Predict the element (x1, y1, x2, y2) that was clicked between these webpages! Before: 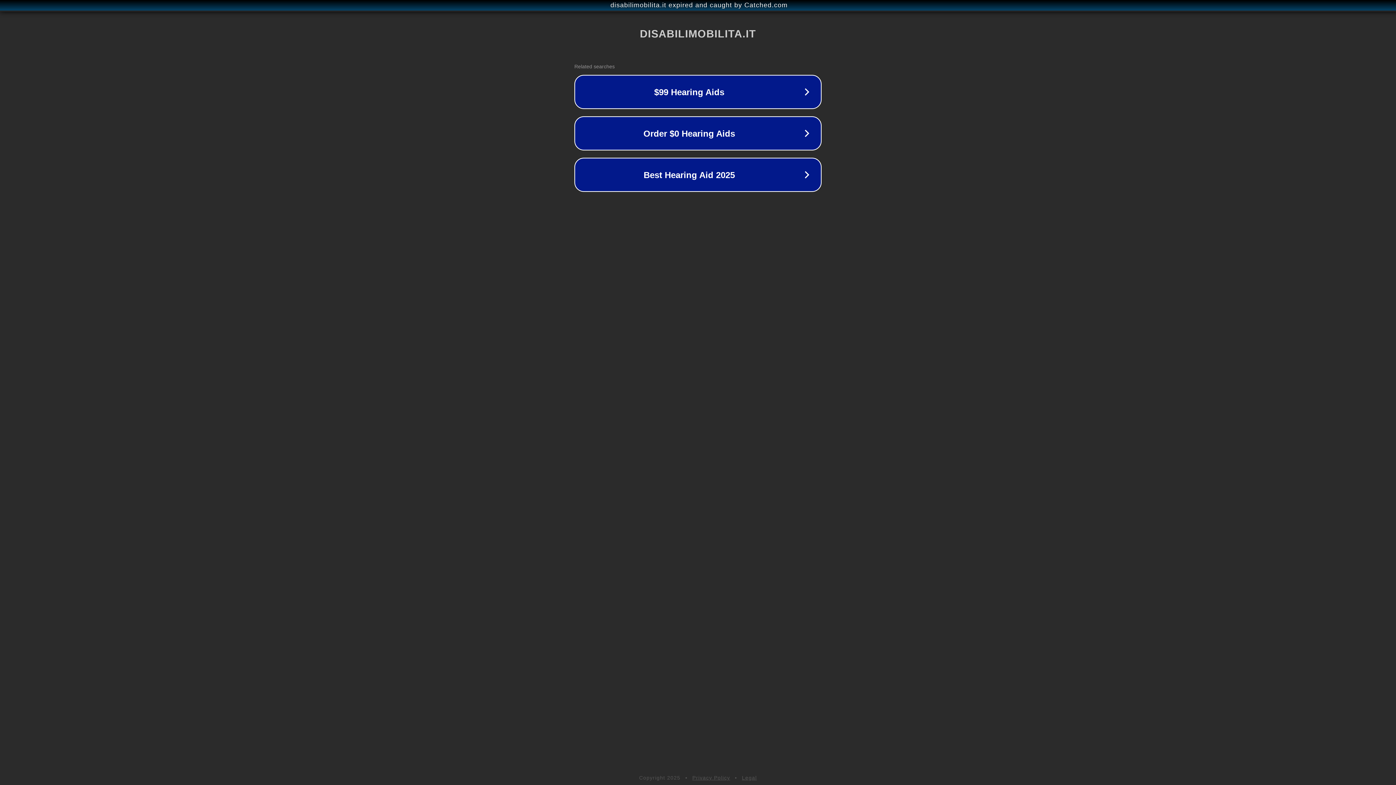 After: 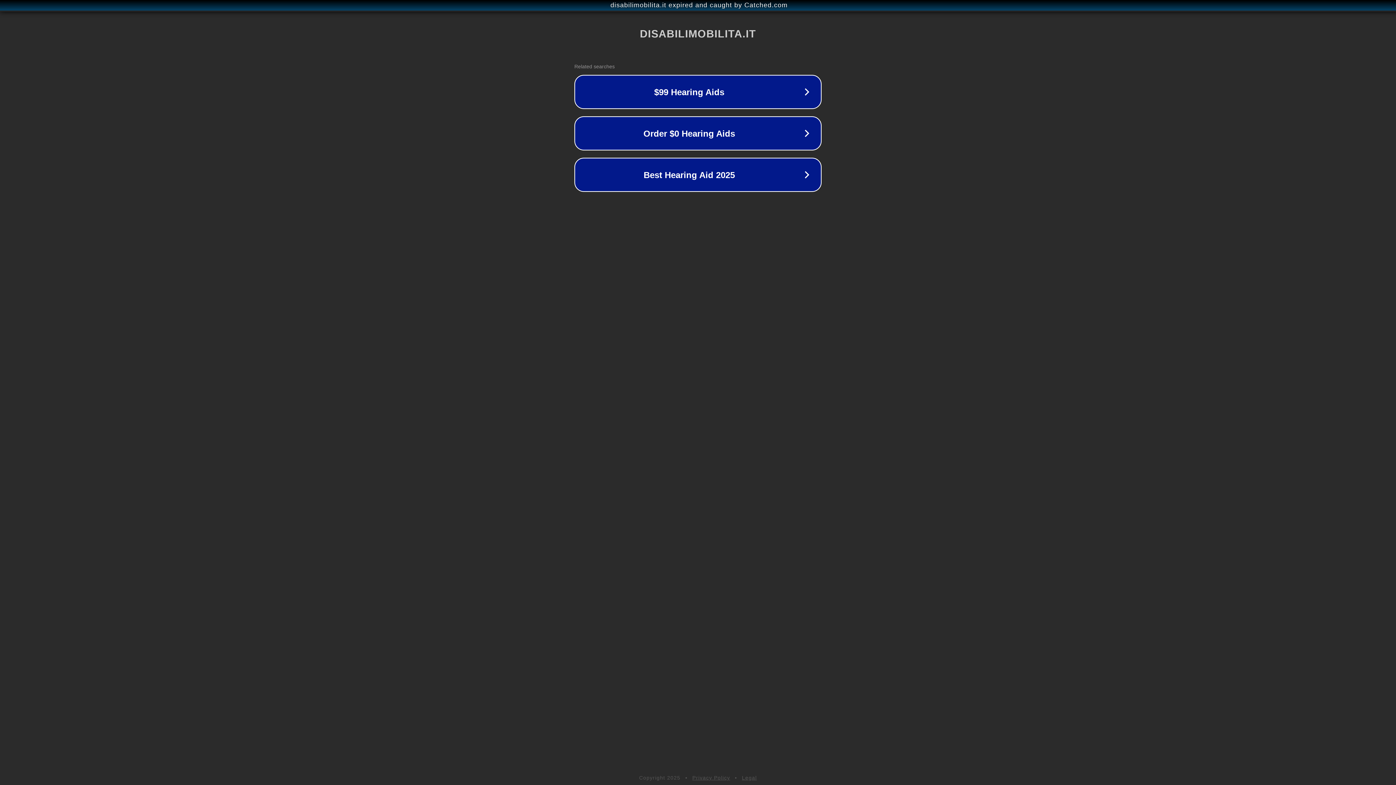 Action: bbox: (742, 775, 757, 781) label: Legal